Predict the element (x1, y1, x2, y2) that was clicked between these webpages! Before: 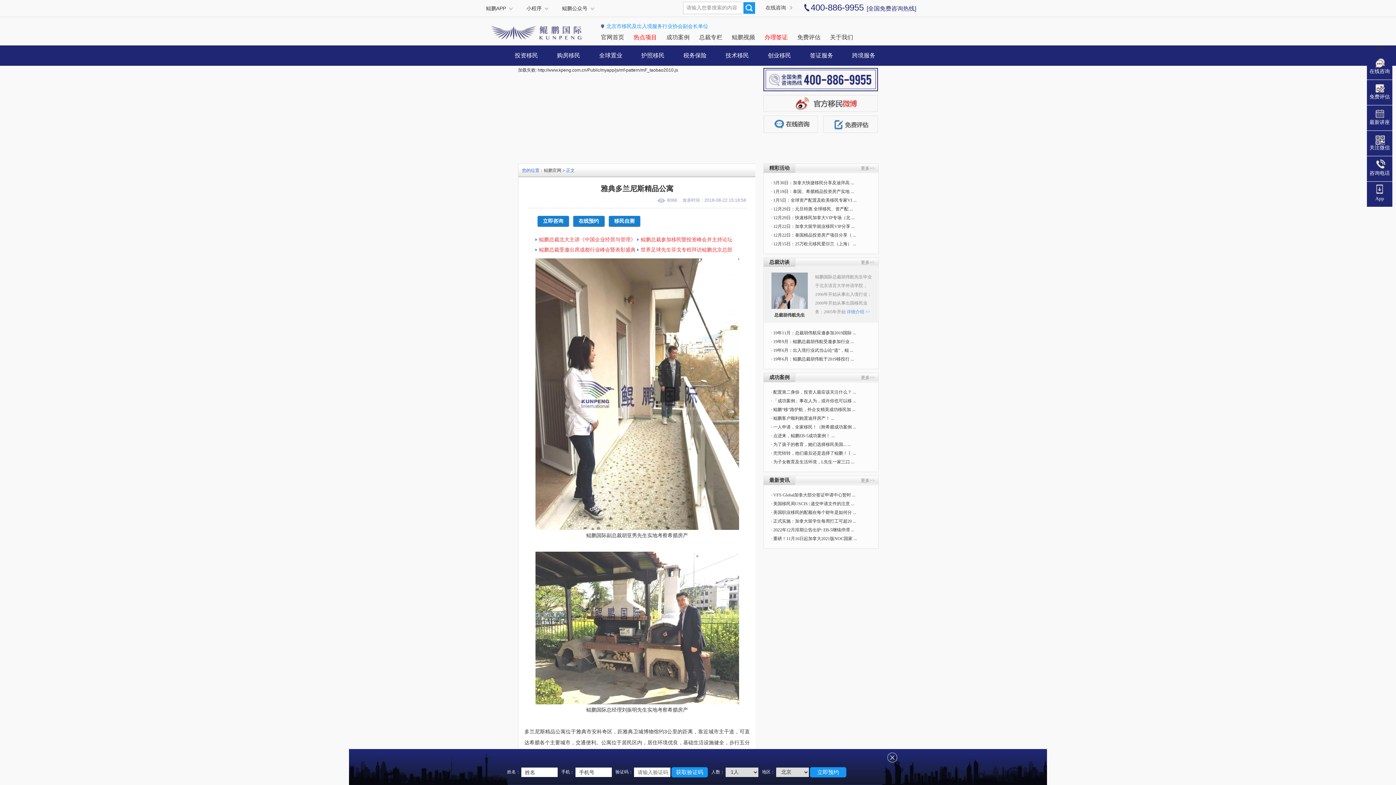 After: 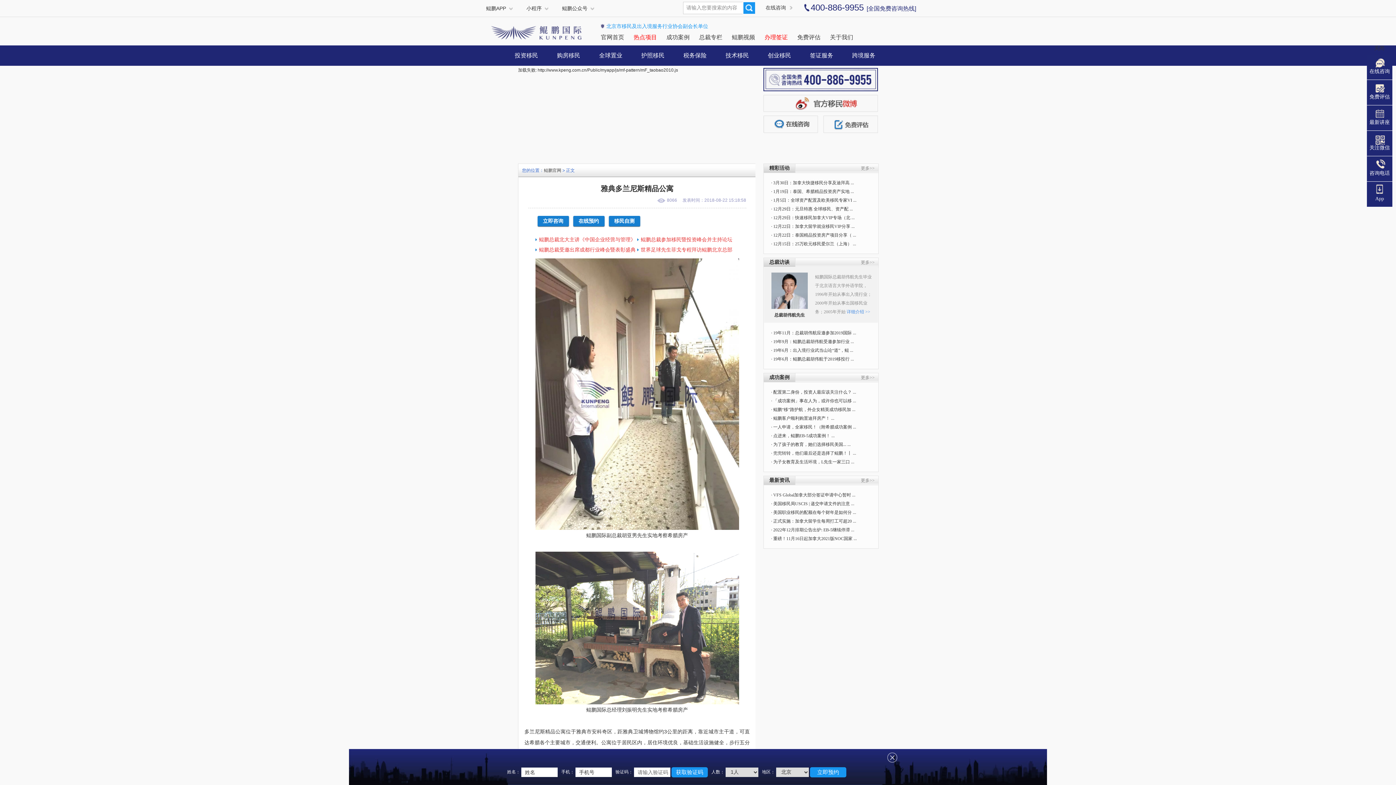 Action: bbox: (537, 216, 569, 227) label: 立即咨询